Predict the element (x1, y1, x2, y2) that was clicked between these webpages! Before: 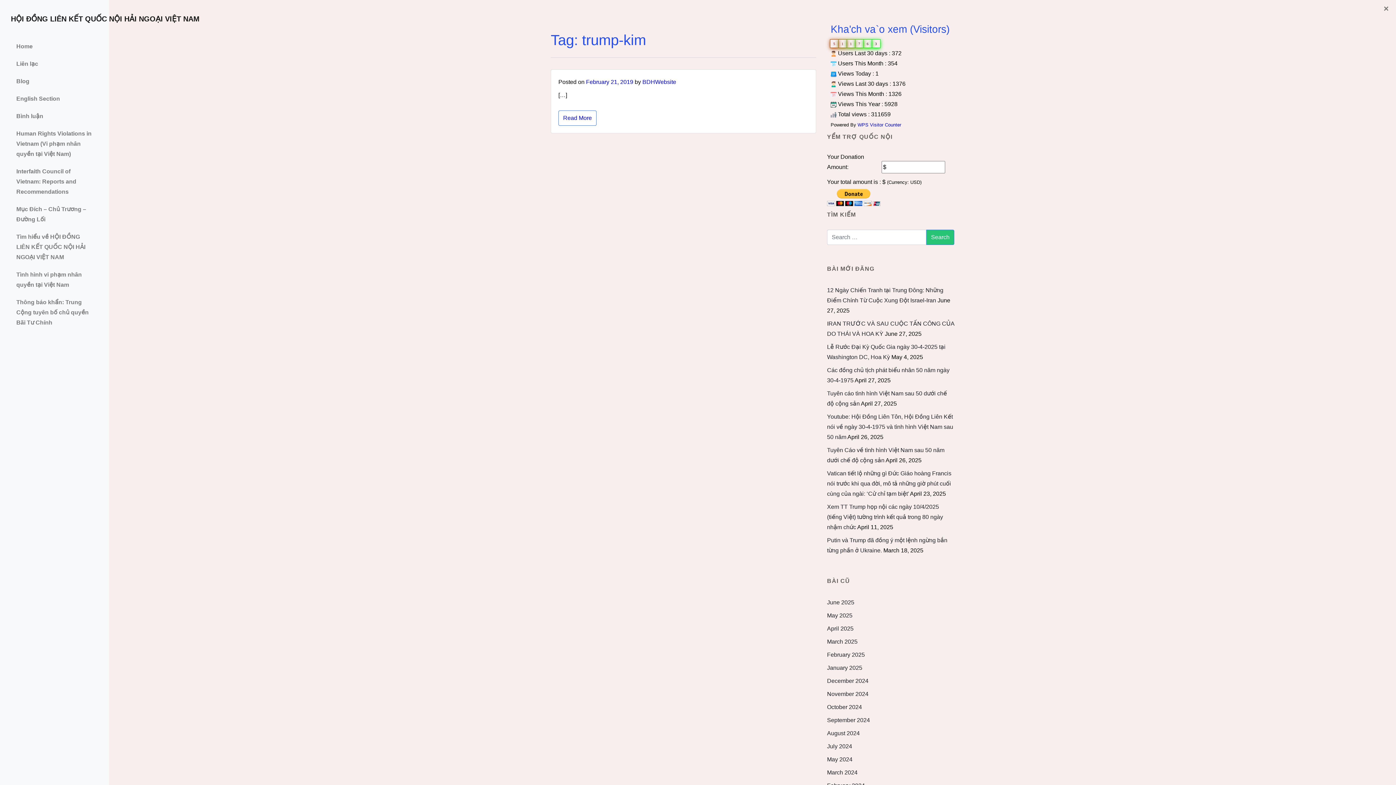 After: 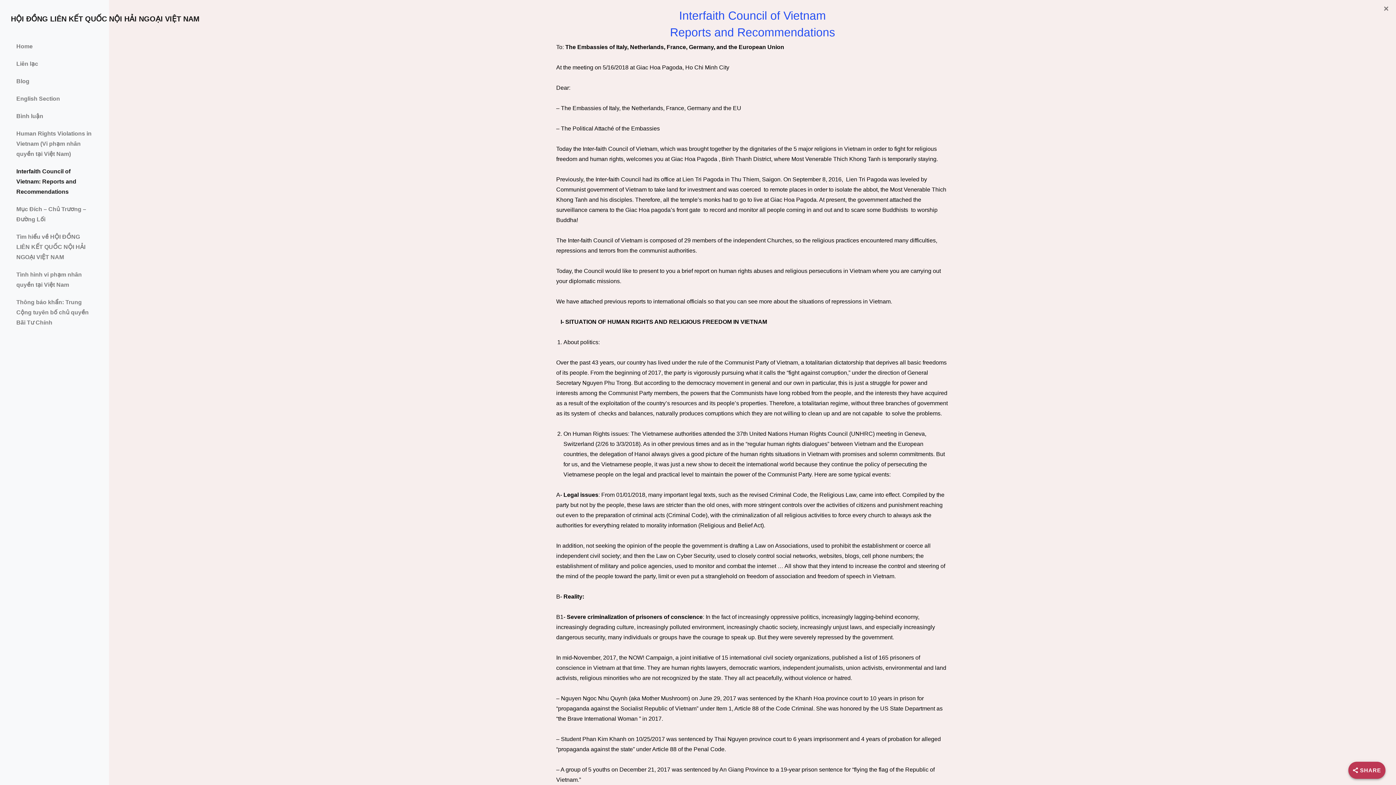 Action: bbox: (0, 162, 109, 200) label: Interfaith Council of Vietnam: Reports and Recommendations